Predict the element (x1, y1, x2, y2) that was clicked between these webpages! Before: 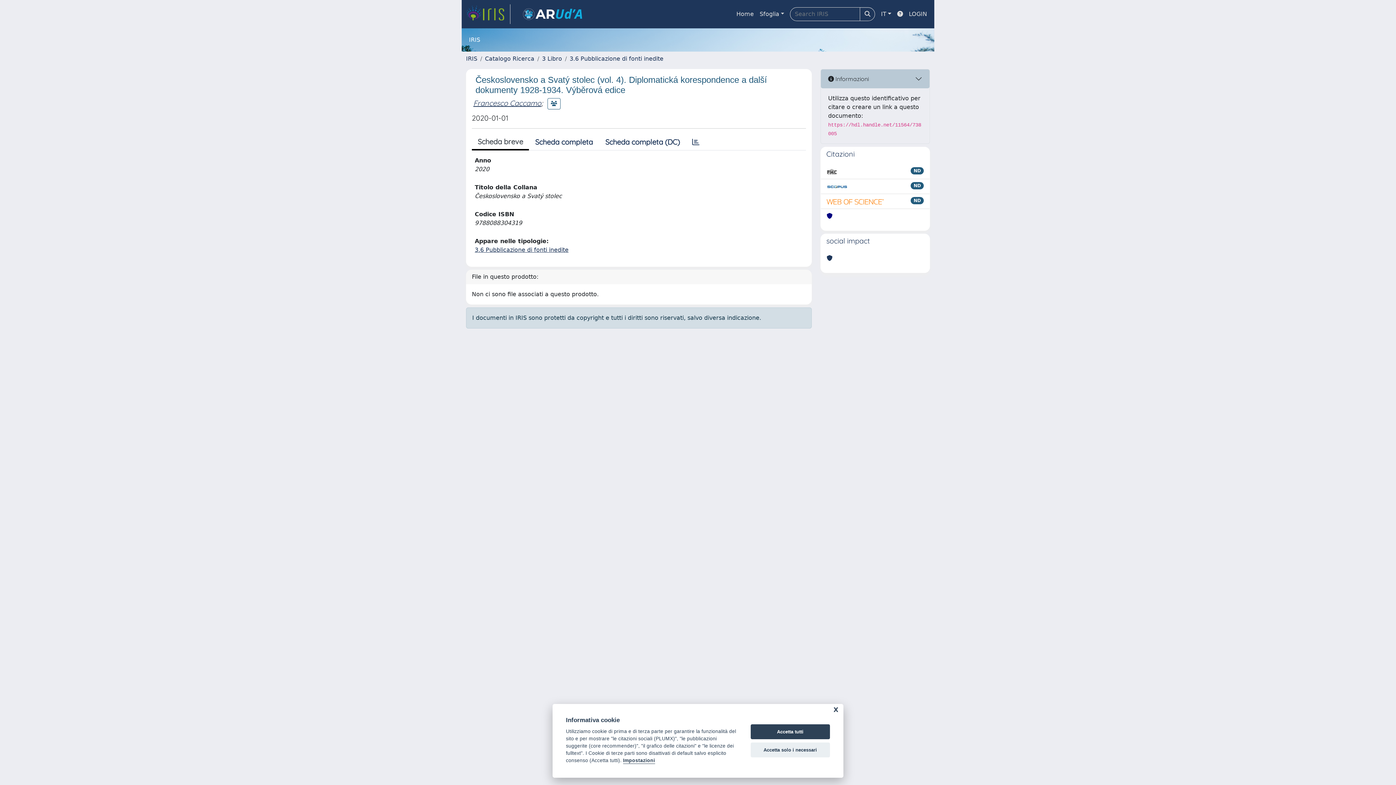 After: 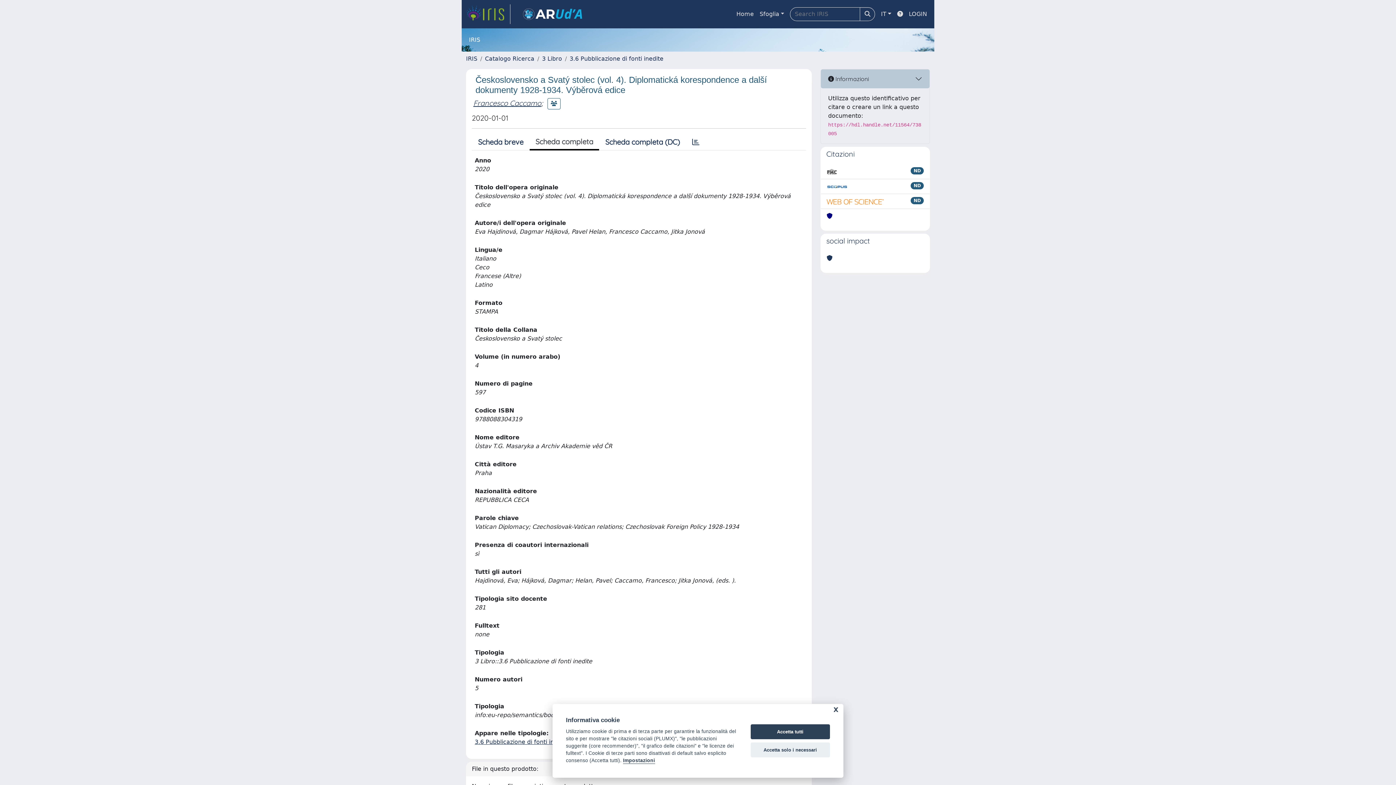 Action: bbox: (529, 134, 599, 149) label: Scheda completa